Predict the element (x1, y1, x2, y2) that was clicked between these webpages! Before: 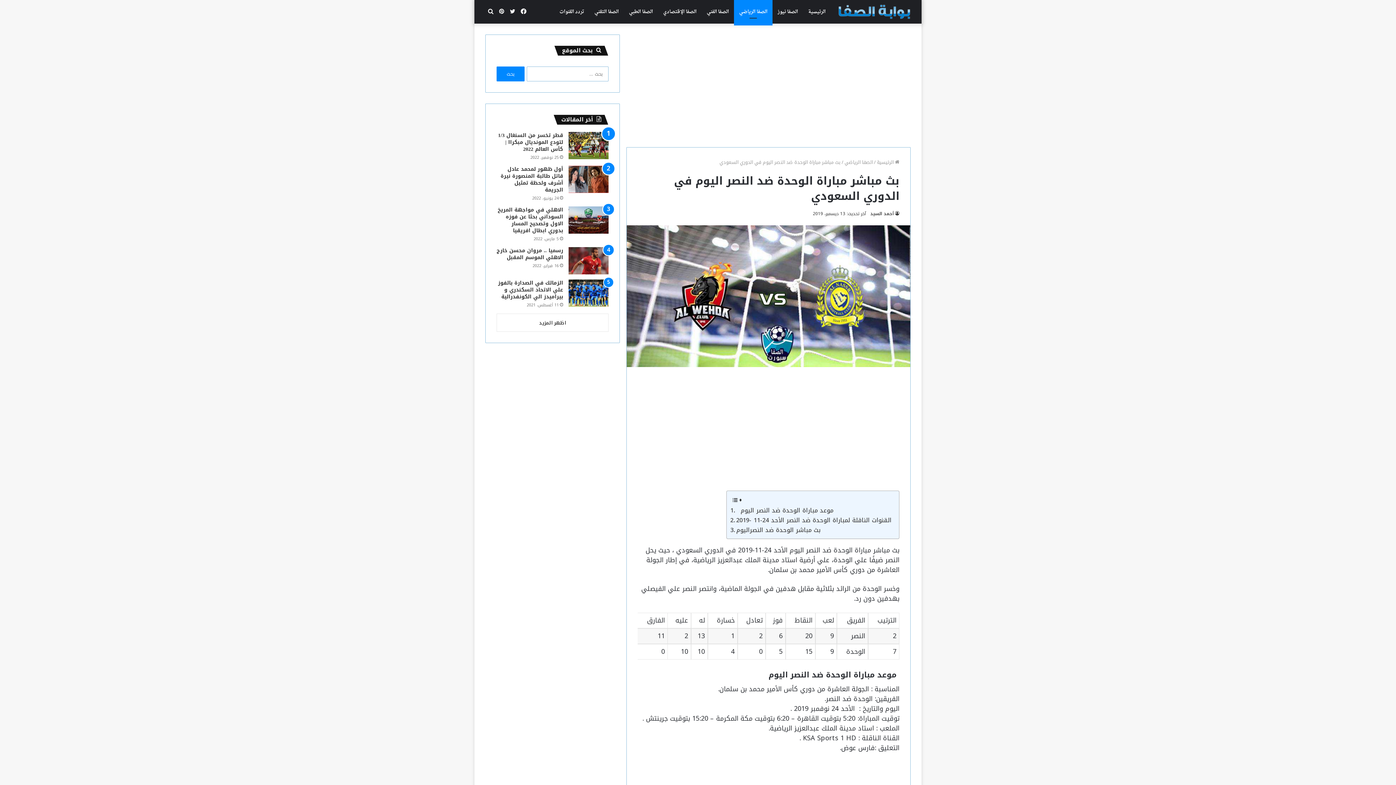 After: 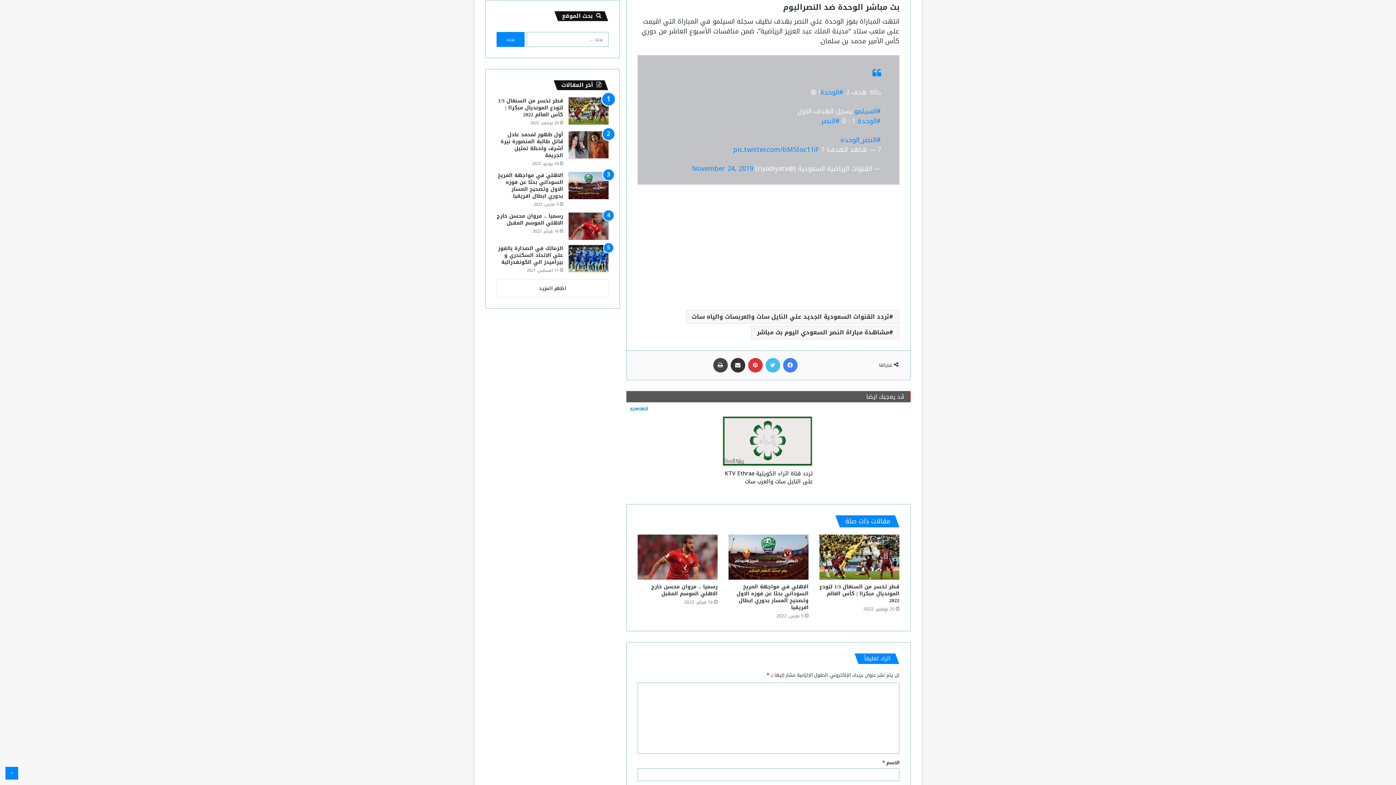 Action: label: بث مباشر الوحدة ضد النصراليوم bbox: (730, 525, 820, 535)